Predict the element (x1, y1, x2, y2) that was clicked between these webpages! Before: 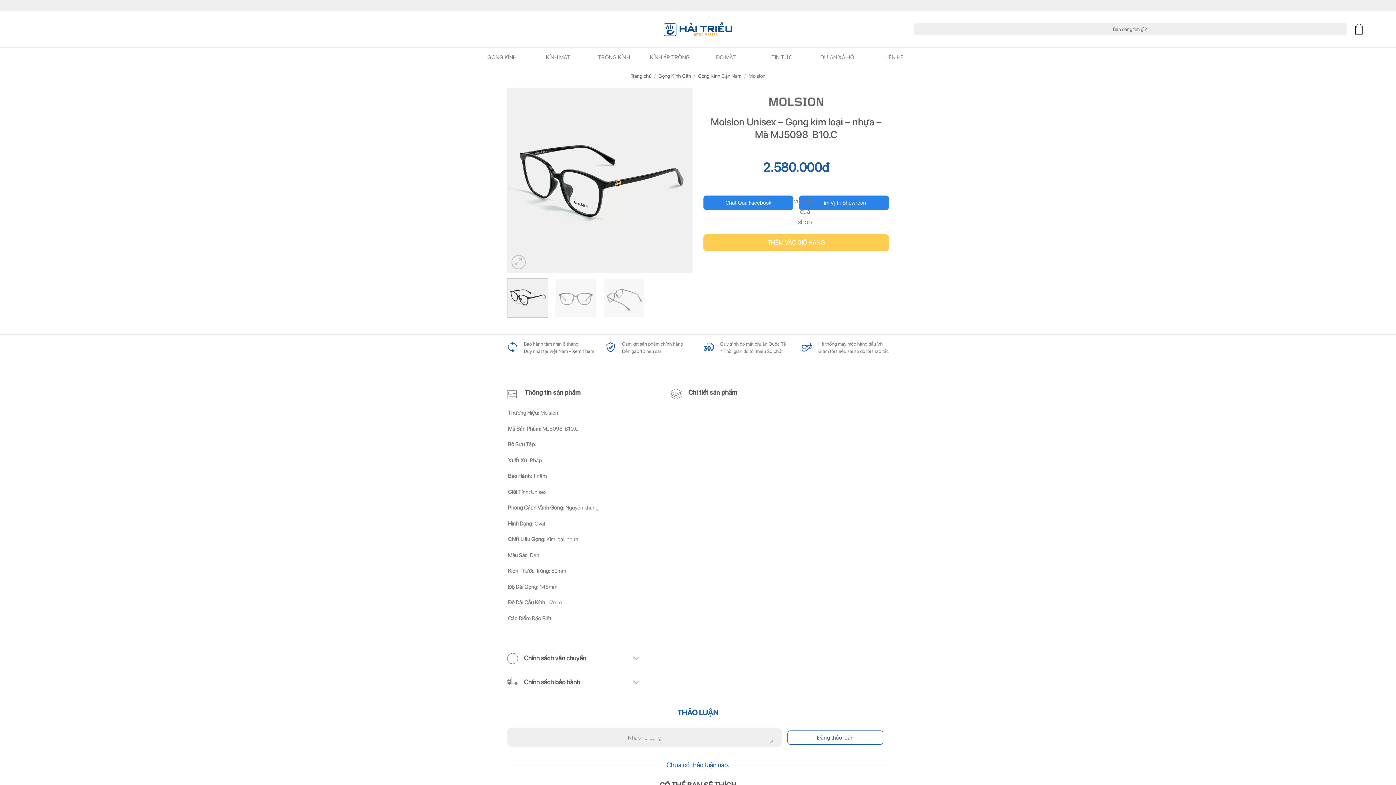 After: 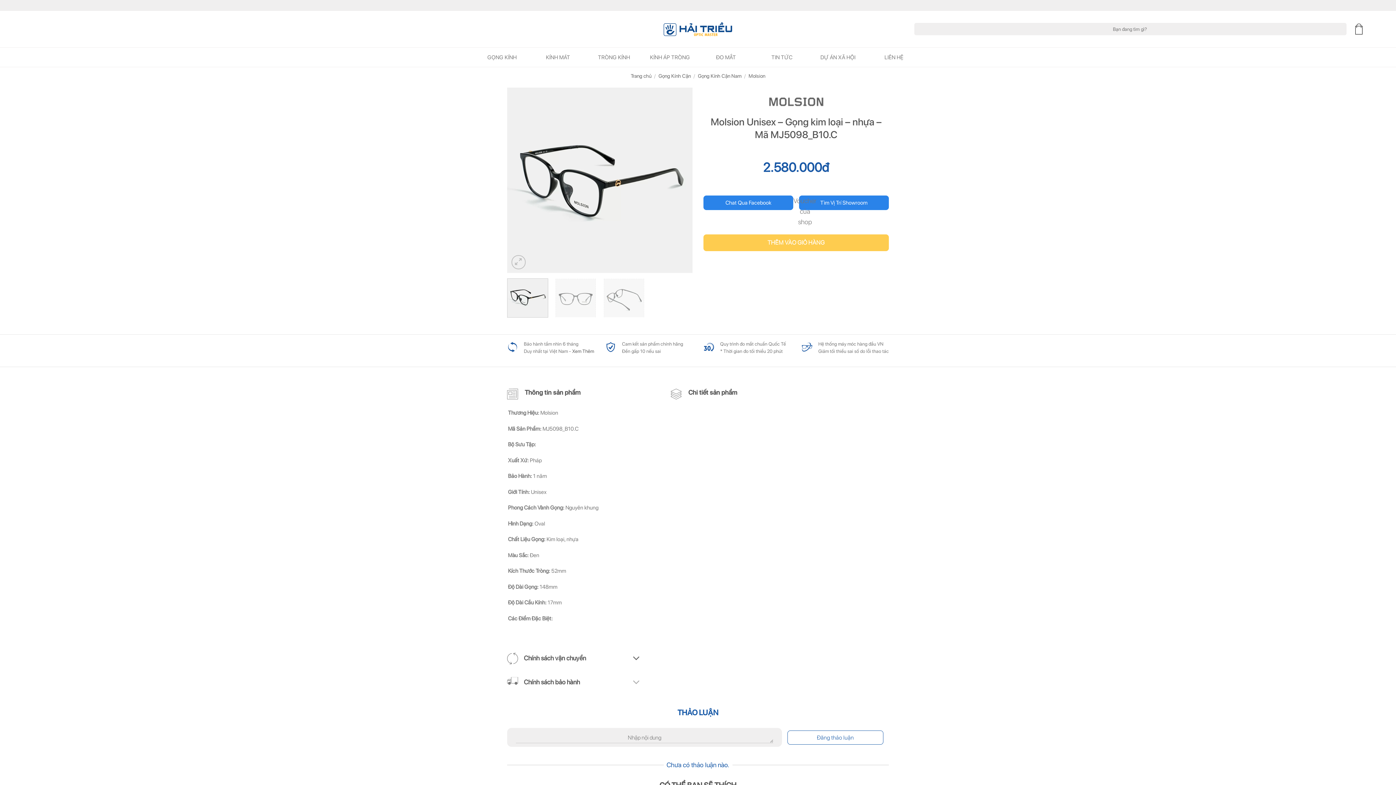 Action: label: Chính sách vận chuyển bbox: (524, 649, 645, 667)